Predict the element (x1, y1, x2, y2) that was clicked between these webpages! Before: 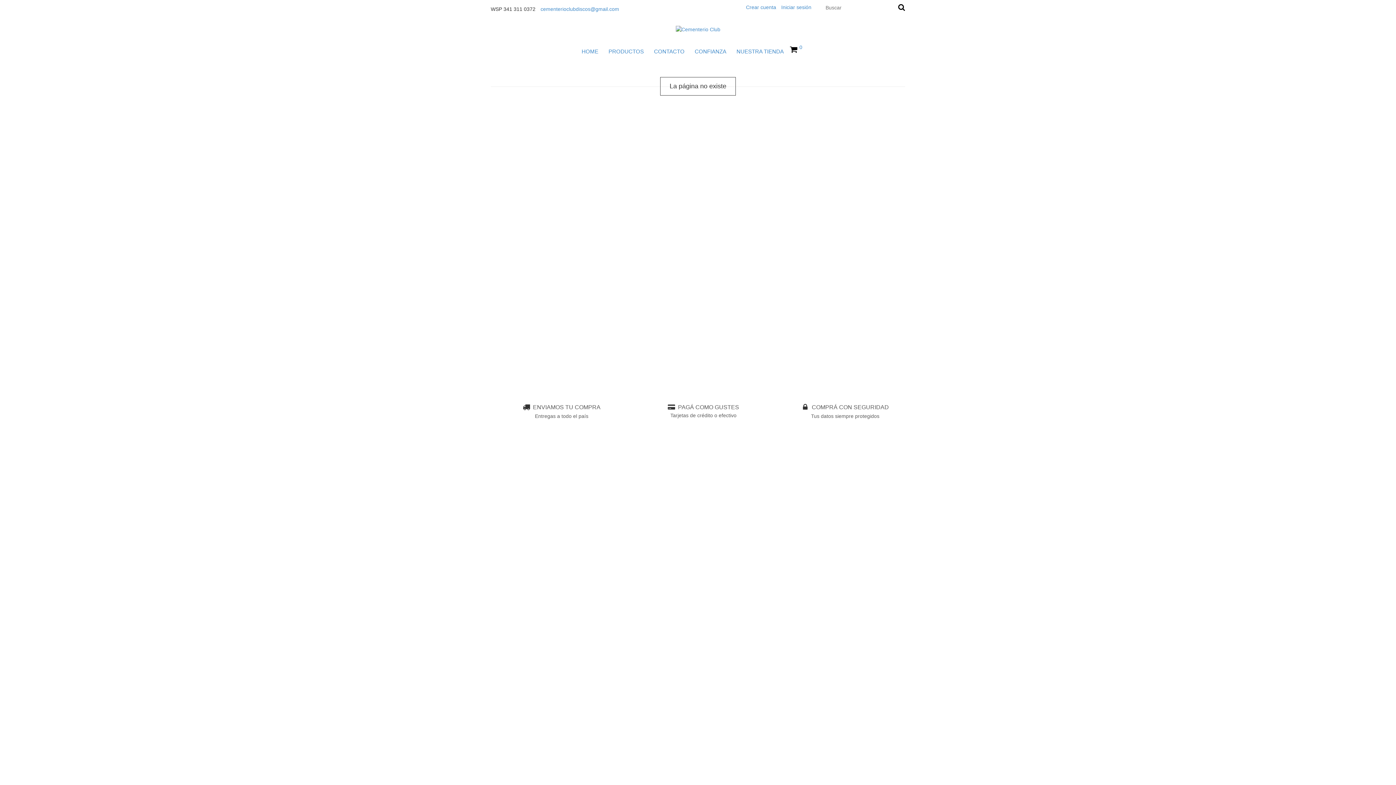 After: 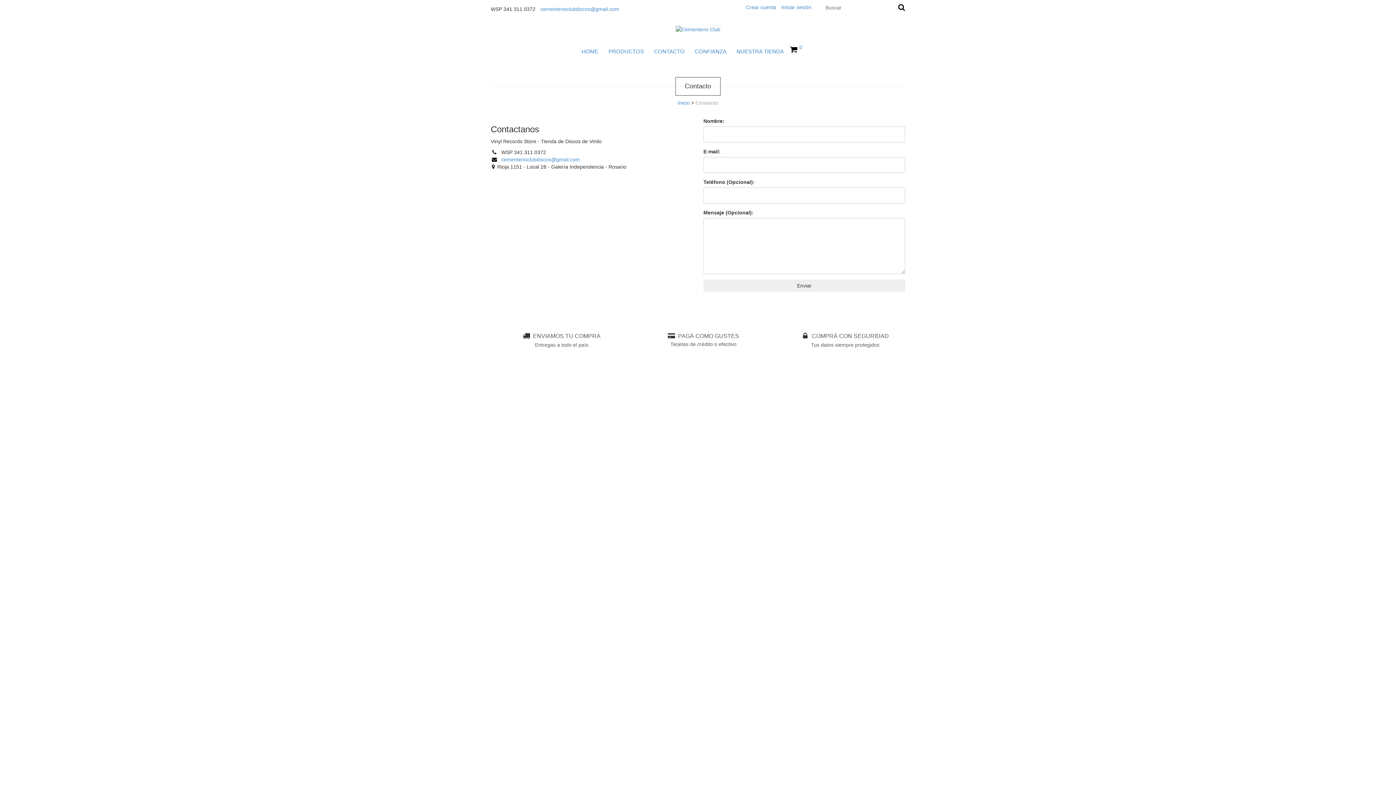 Action: label: CONTACTO bbox: (649, 44, 689, 59)